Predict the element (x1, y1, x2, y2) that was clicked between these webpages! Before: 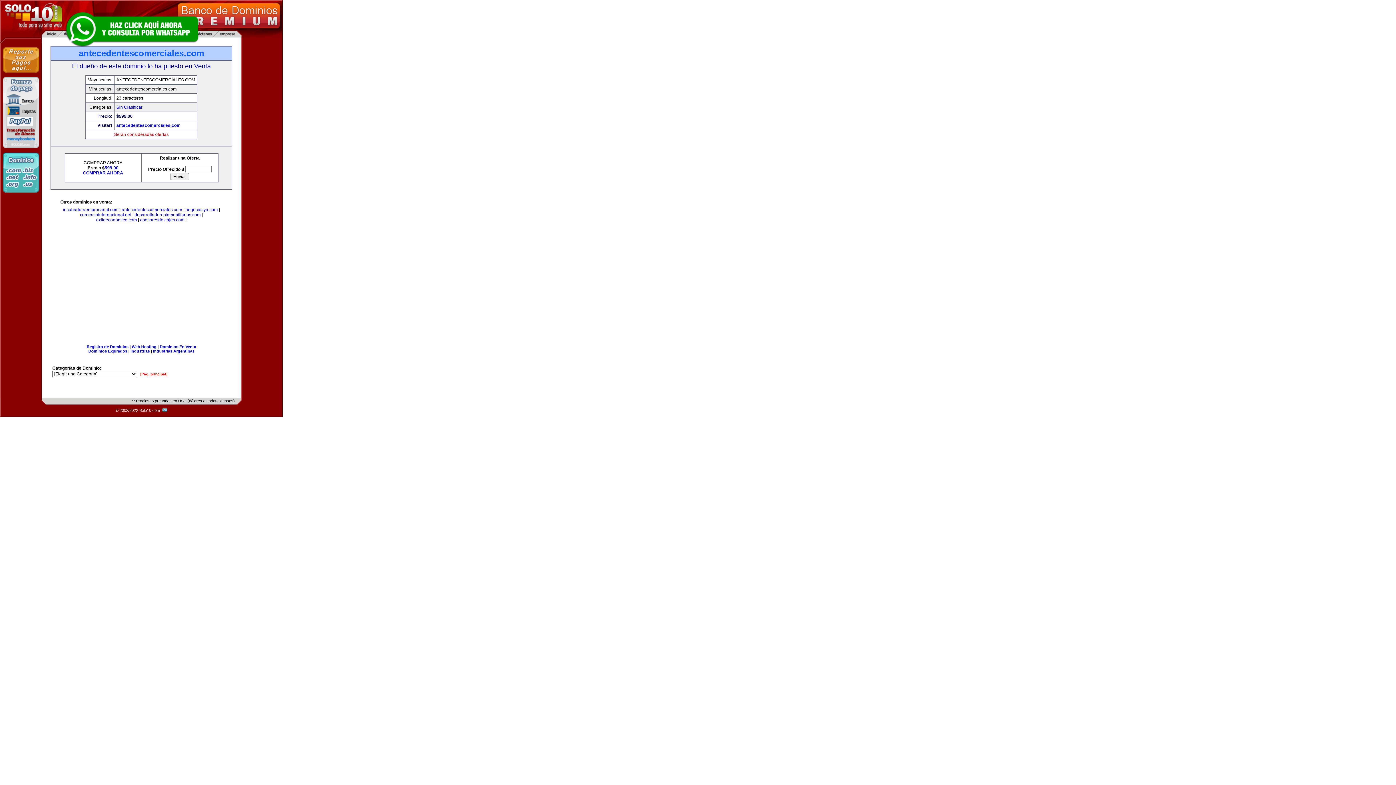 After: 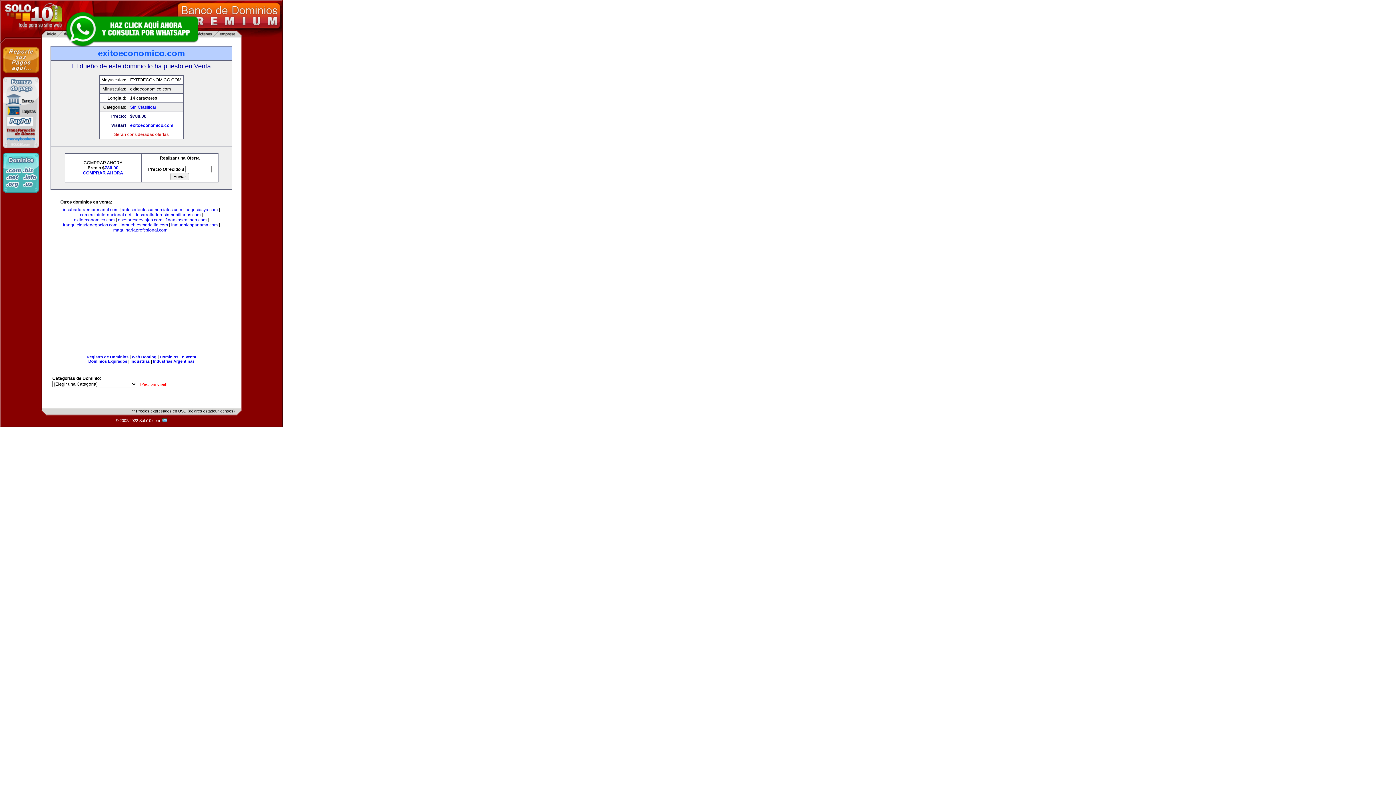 Action: bbox: (96, 217, 136, 222) label: exitoeconomico.com